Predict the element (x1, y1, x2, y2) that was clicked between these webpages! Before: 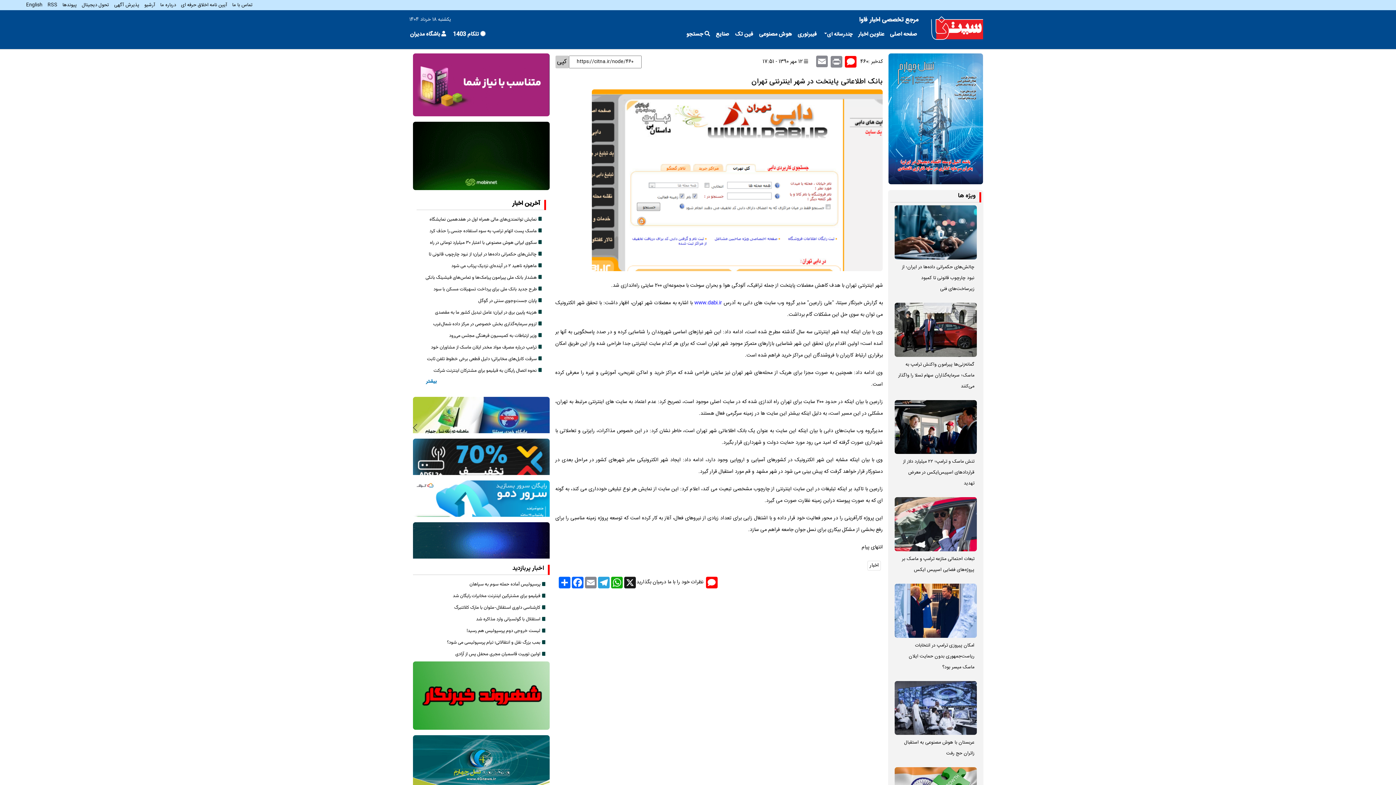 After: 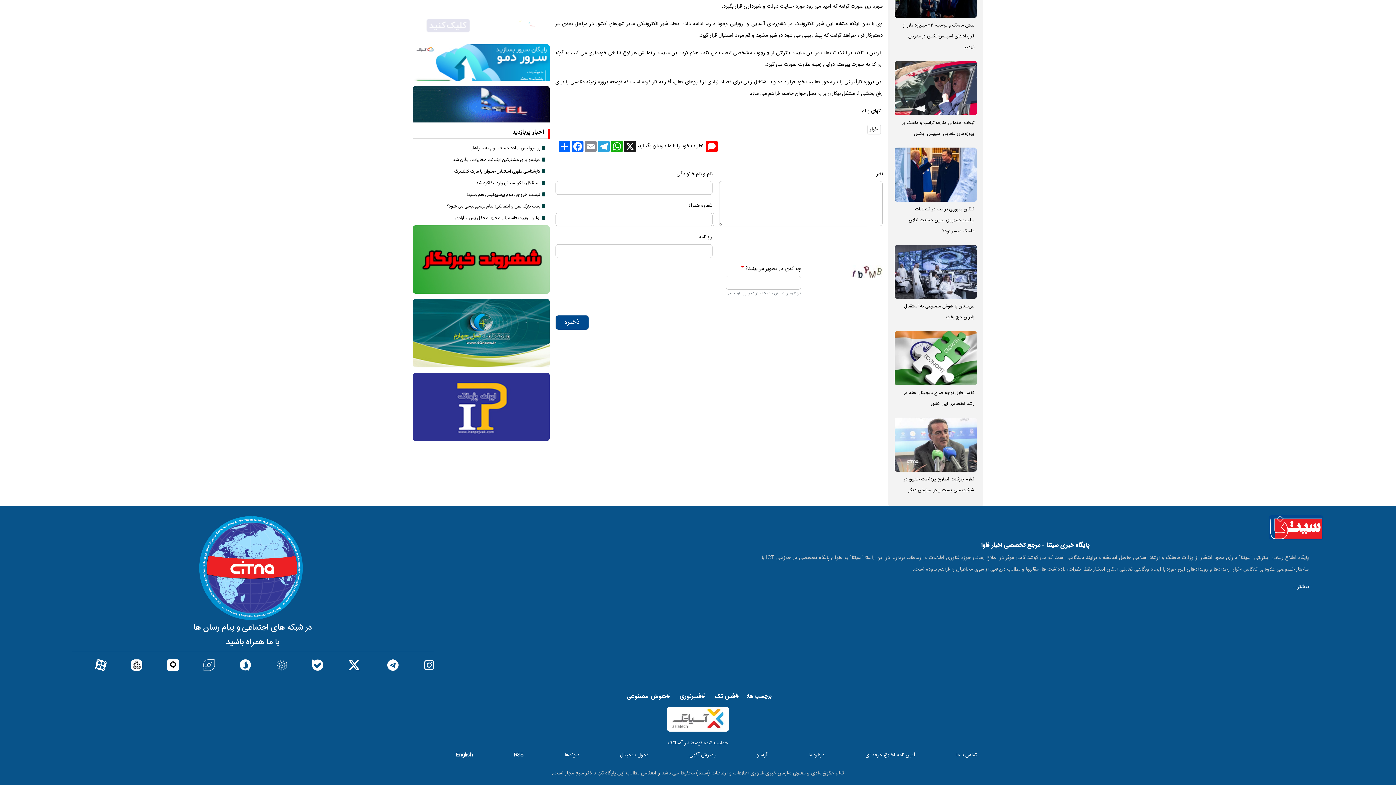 Action: bbox: (845, 56, 856, 67)